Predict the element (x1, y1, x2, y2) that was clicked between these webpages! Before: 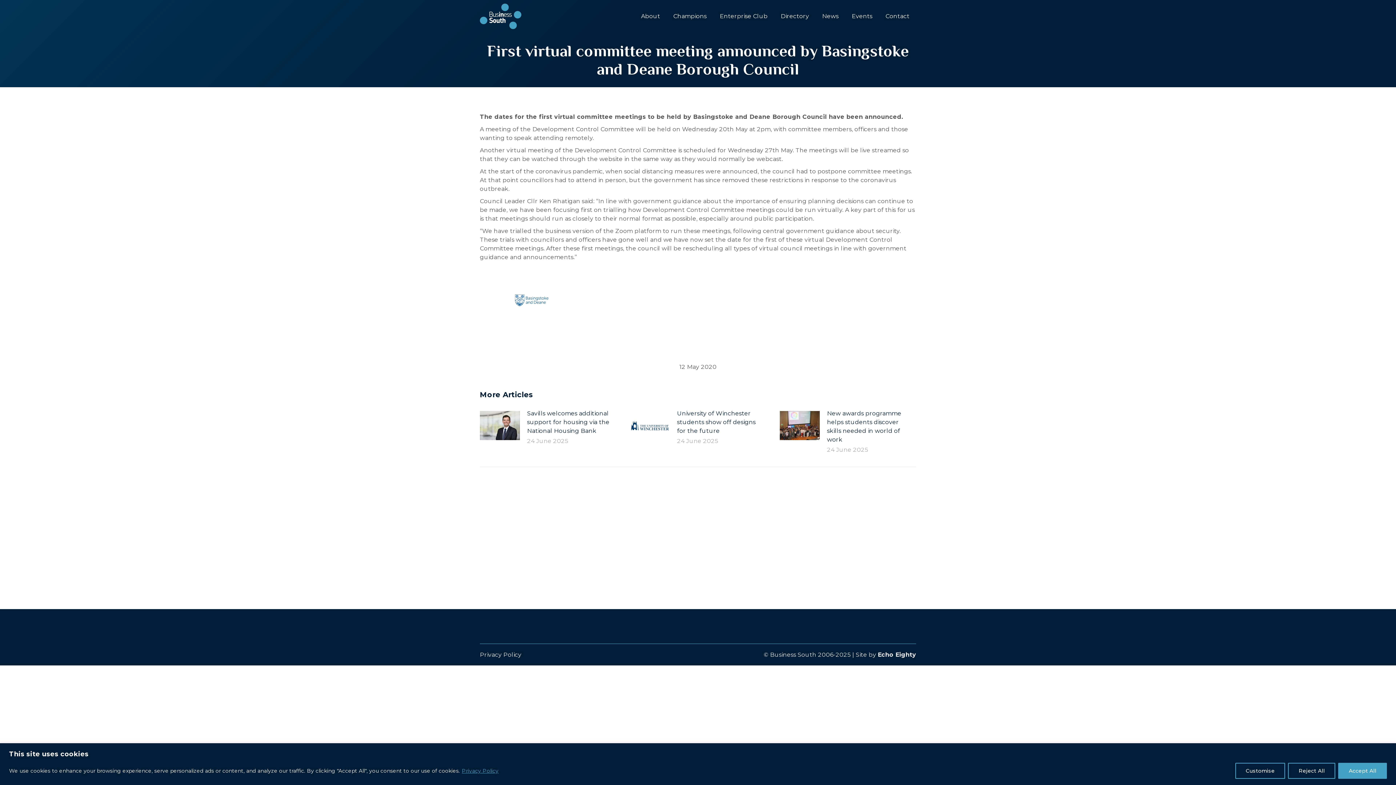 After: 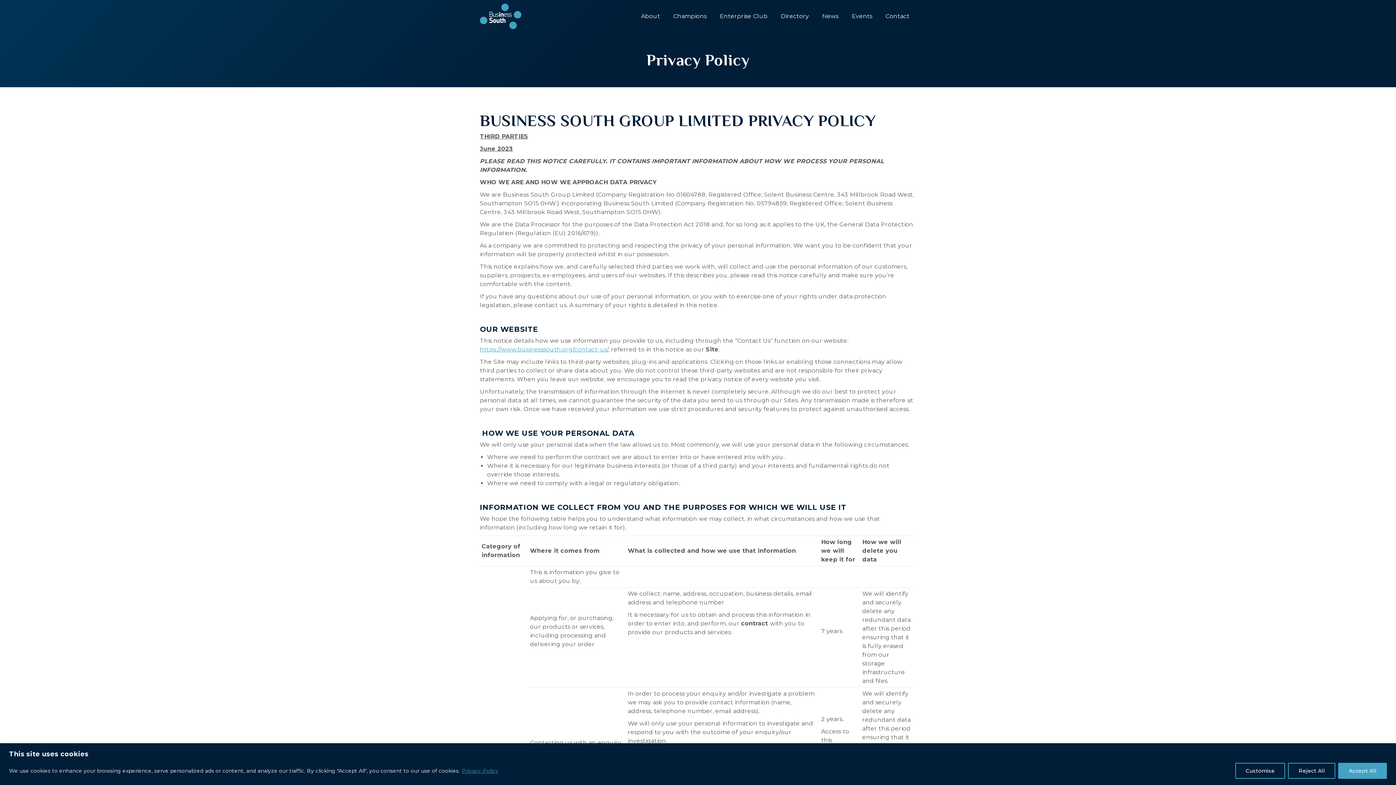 Action: label: Privacy Policy bbox: (480, 651, 521, 658)